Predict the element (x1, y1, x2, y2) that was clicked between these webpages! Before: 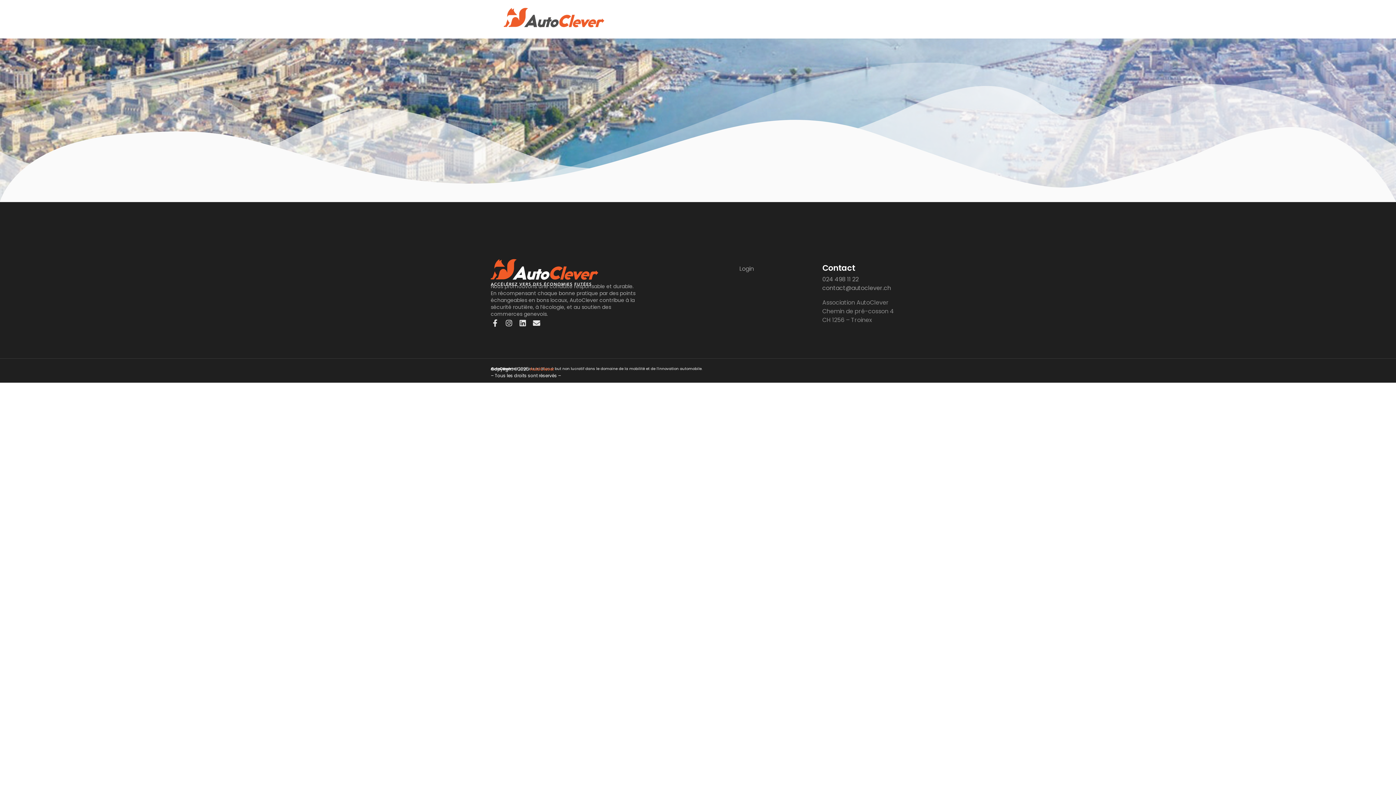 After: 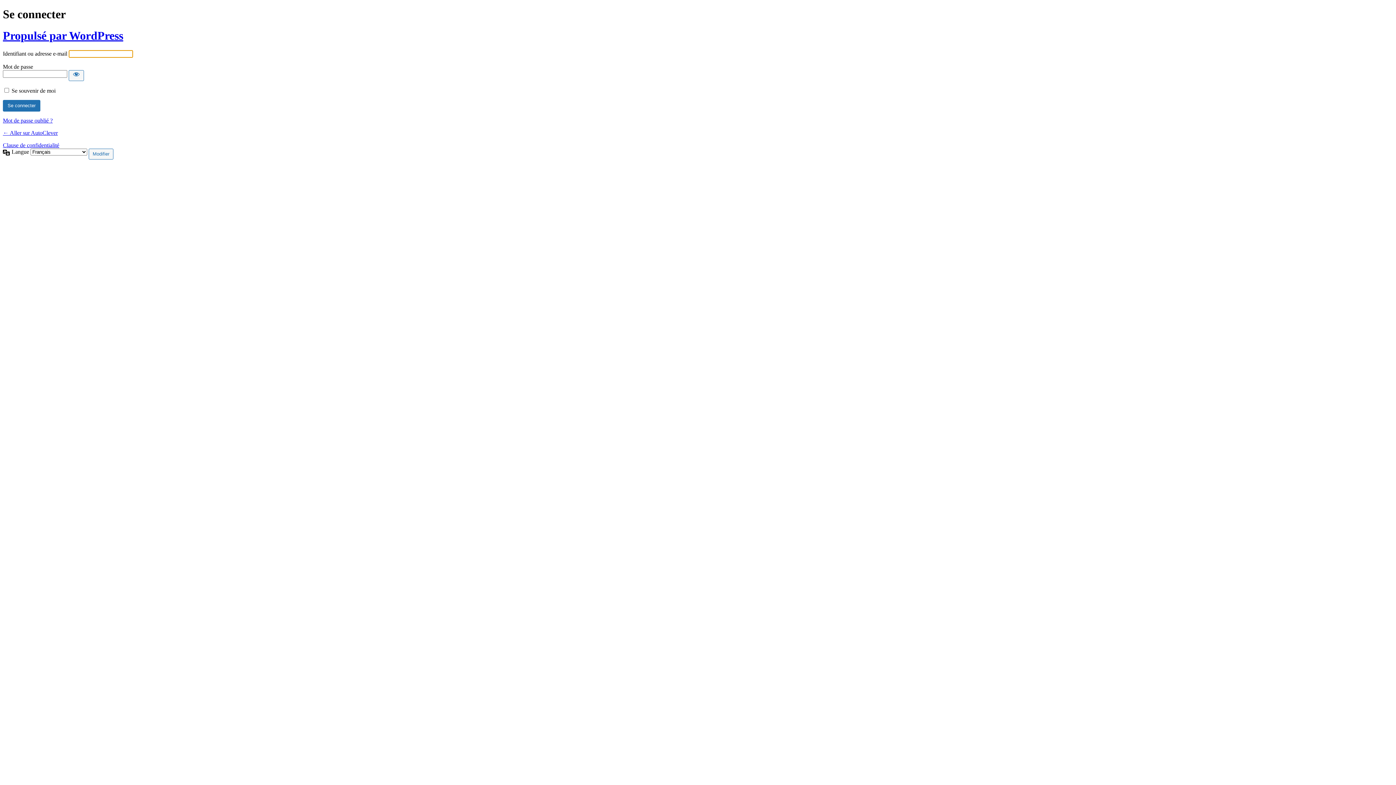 Action: label: Login bbox: (739, 264, 819, 273)